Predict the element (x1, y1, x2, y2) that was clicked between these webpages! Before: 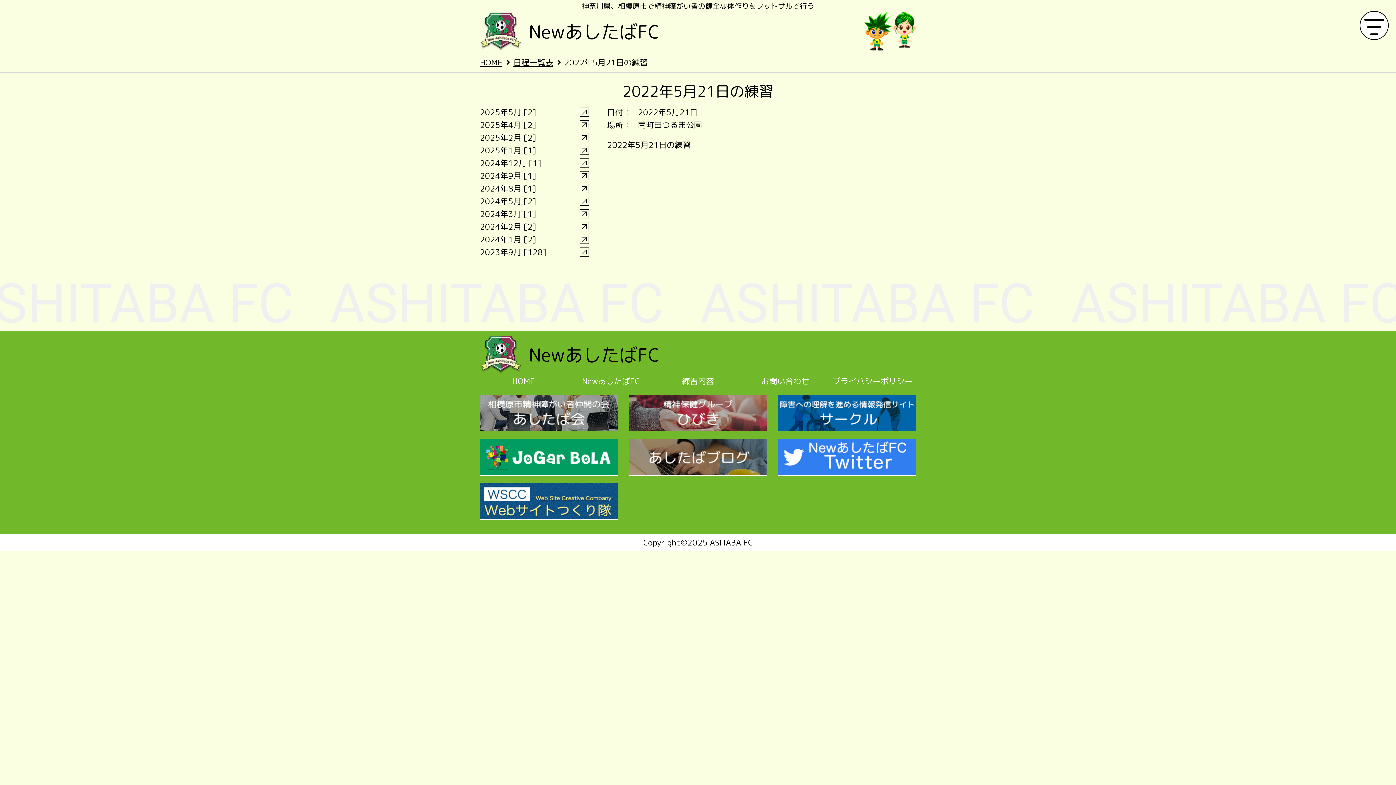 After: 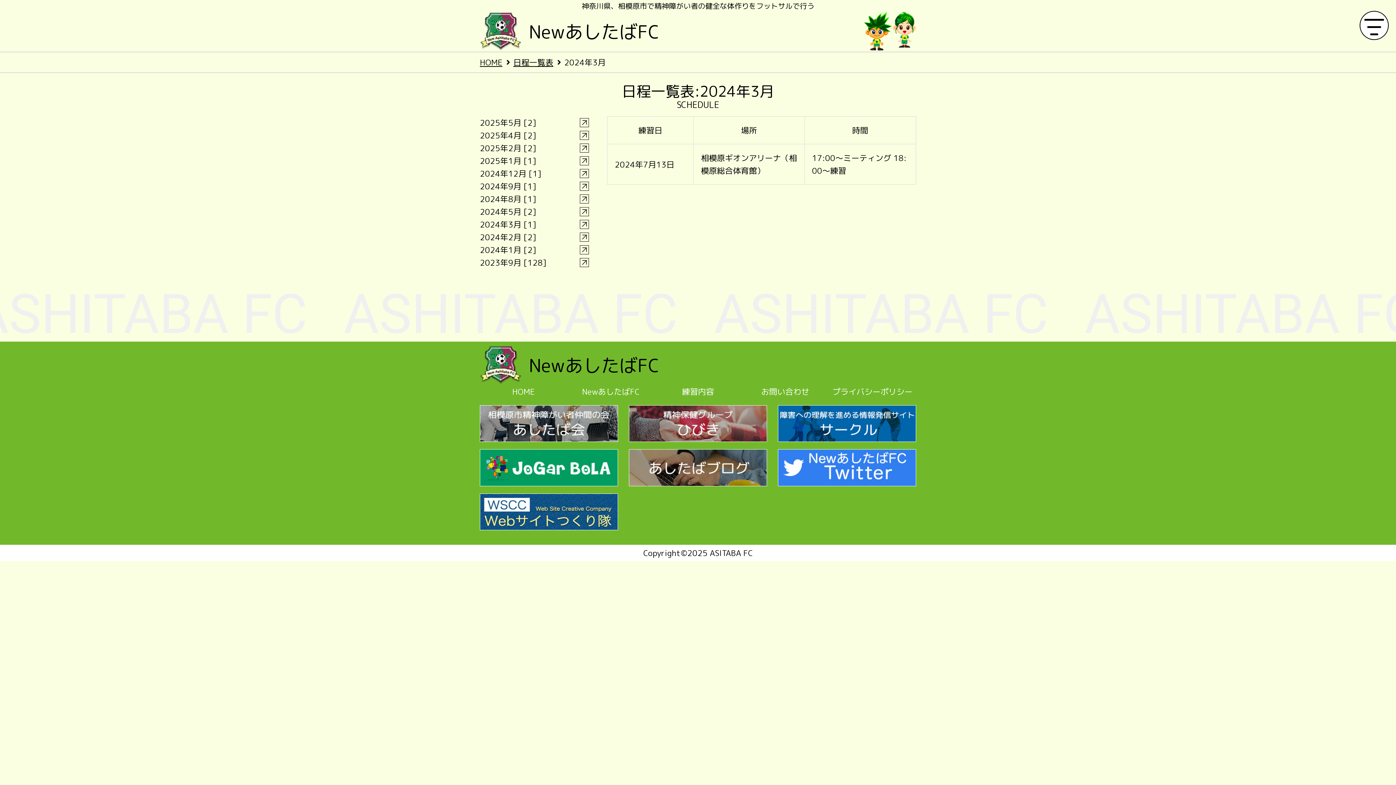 Action: label: 2024年3月 [1]

arrow_outward bbox: (480, 207, 589, 220)